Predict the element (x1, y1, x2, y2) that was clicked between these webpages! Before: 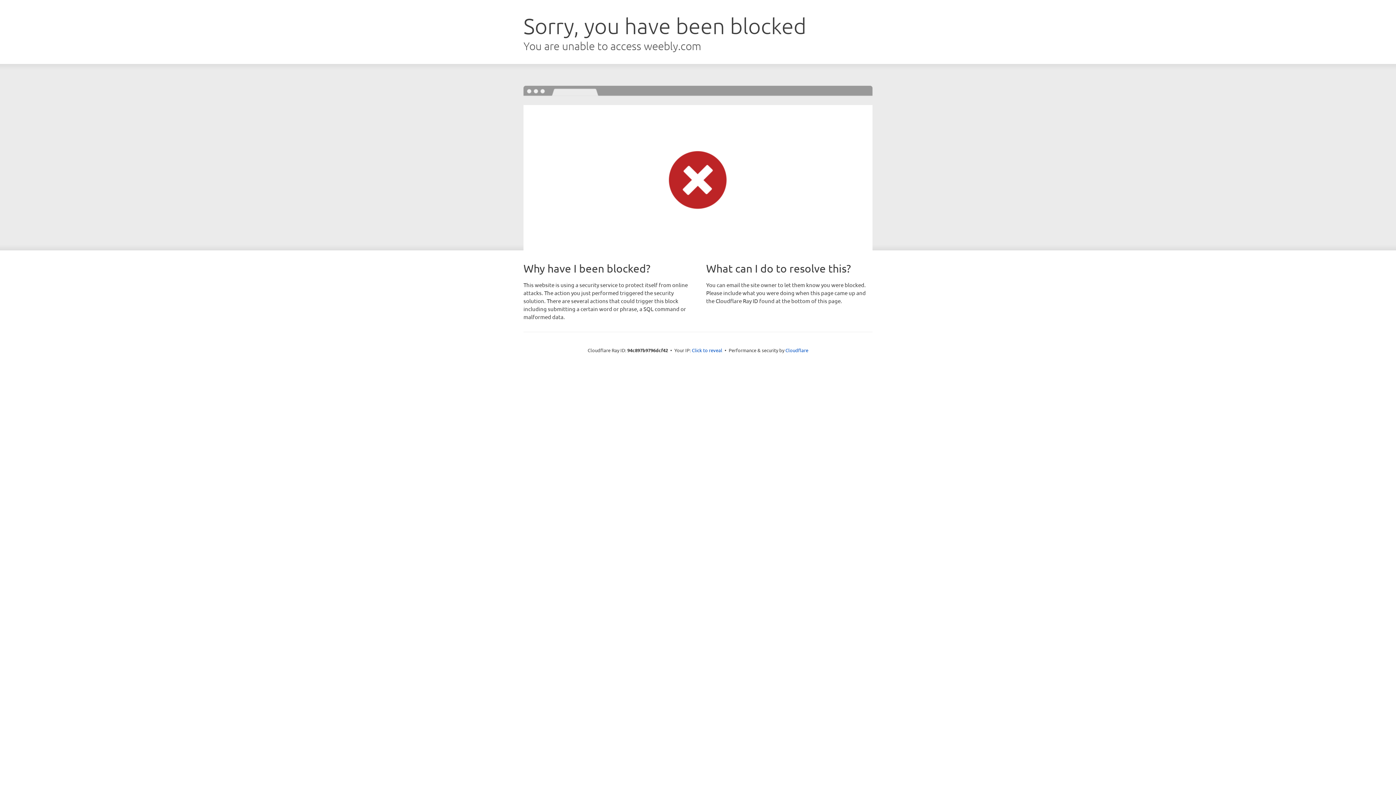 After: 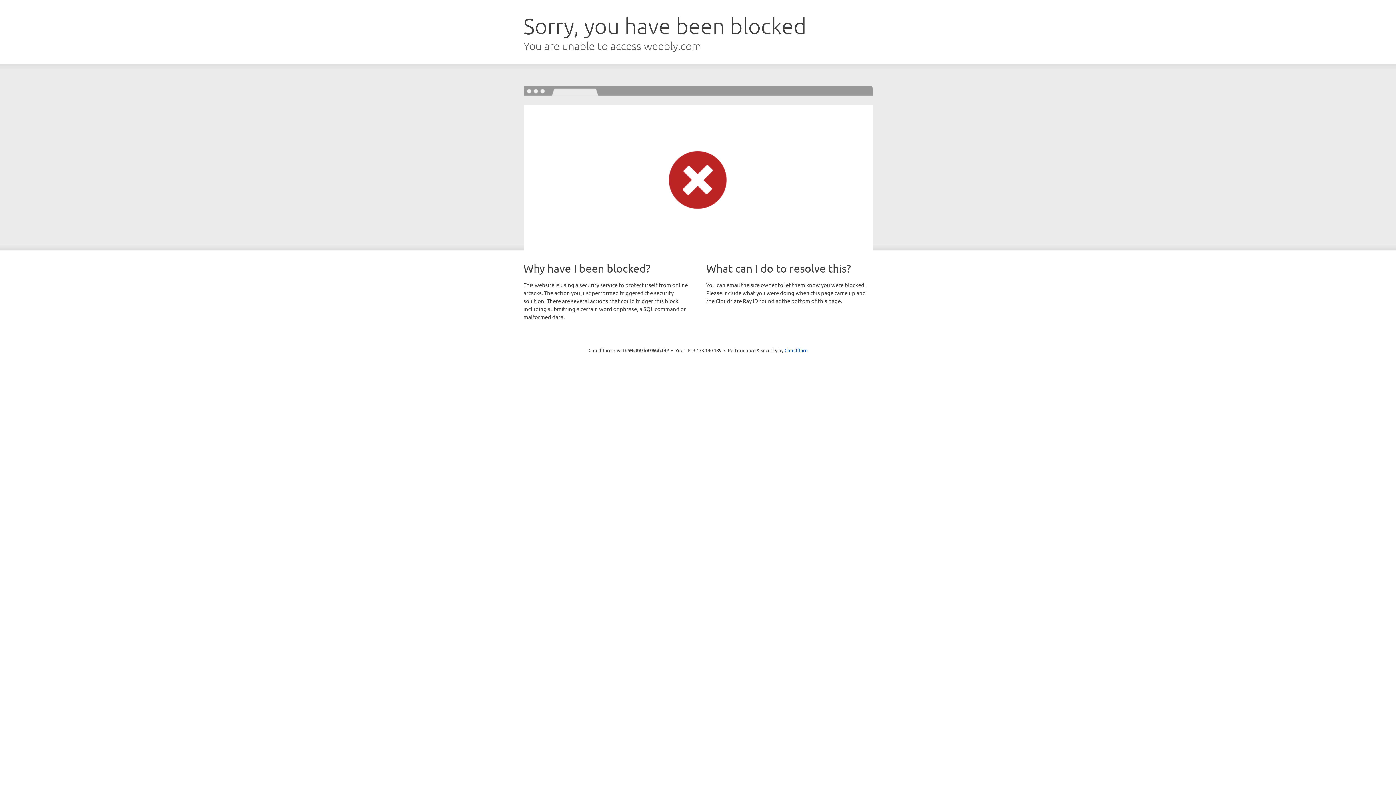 Action: label: Click to reveal bbox: (692, 346, 722, 353)